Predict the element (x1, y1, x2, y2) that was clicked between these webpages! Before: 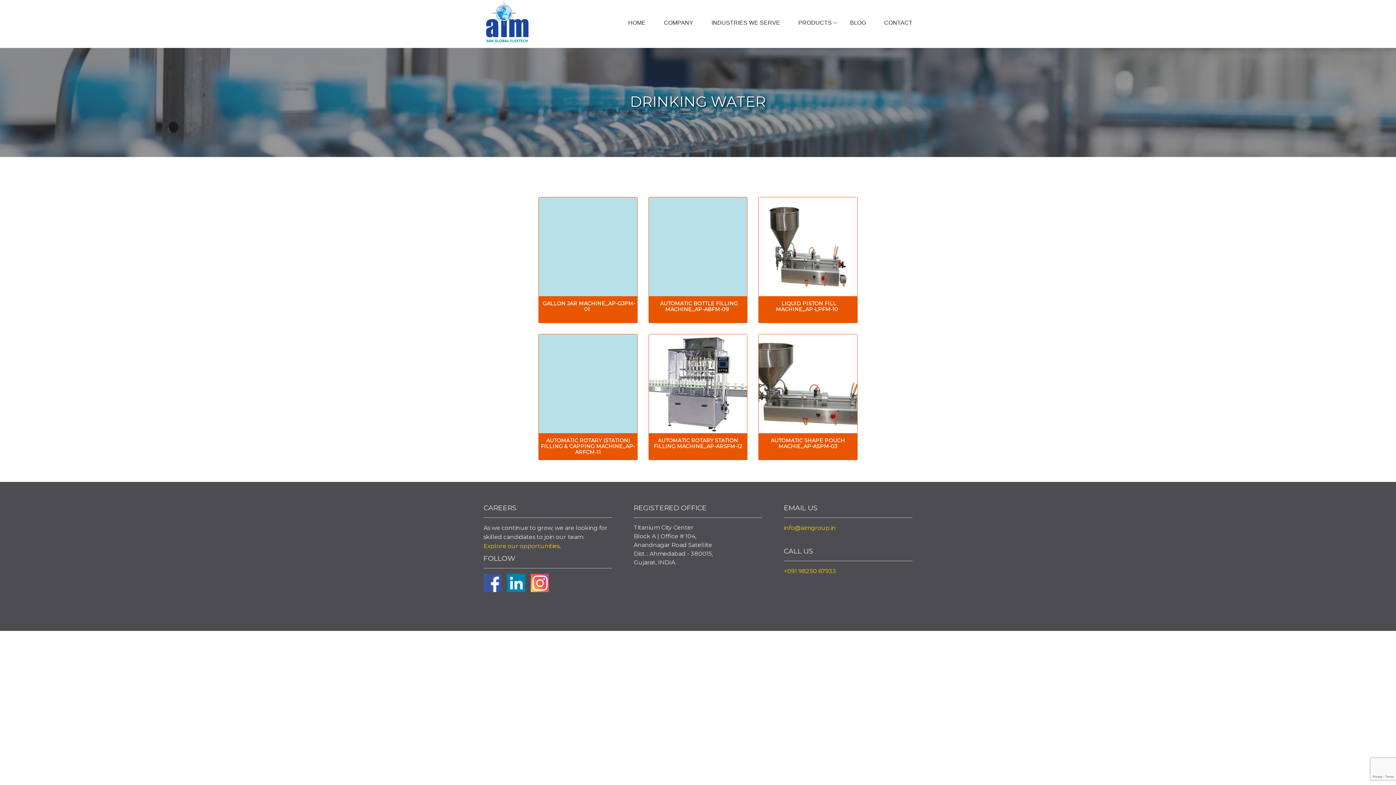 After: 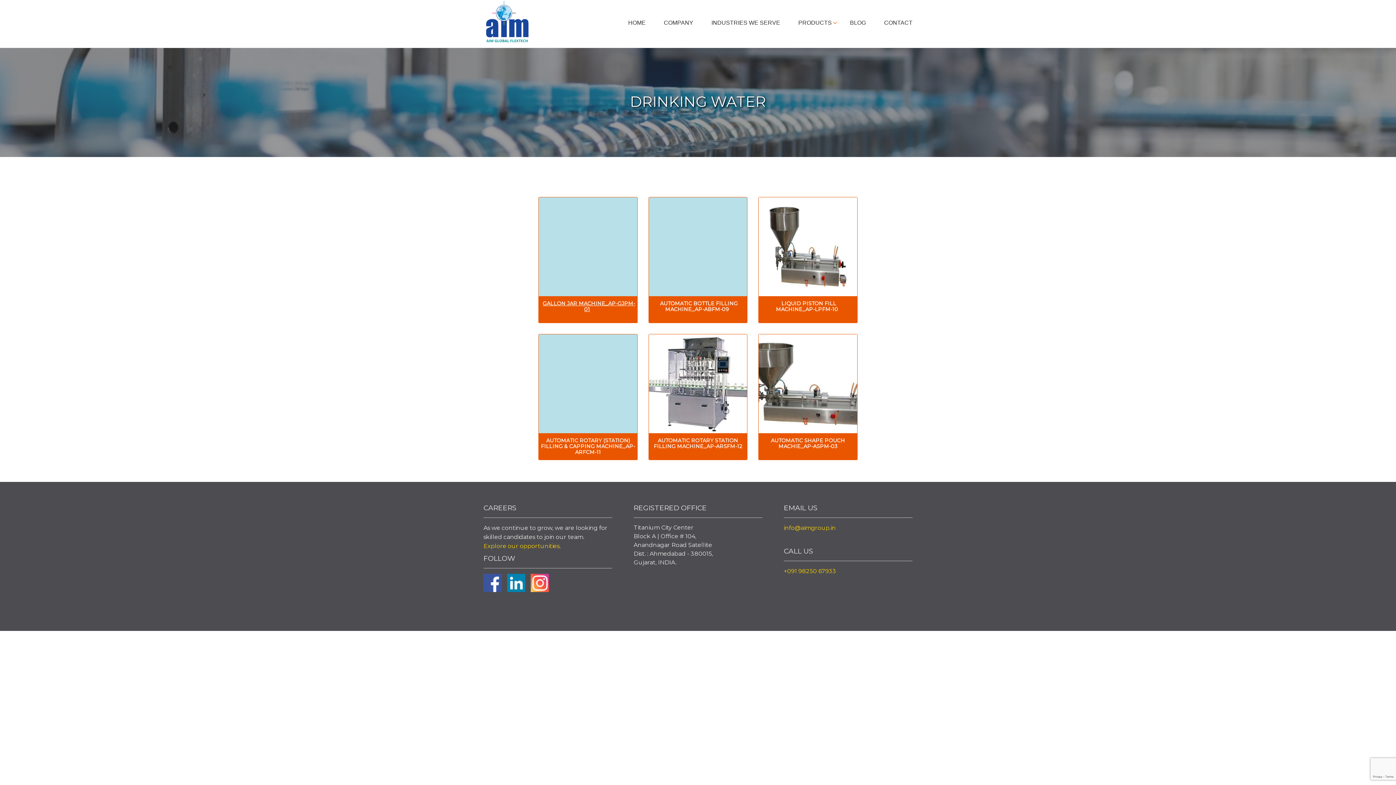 Action: label: GALLON JAR MACHINE_AP-GJPM-01 bbox: (541, 296, 635, 312)